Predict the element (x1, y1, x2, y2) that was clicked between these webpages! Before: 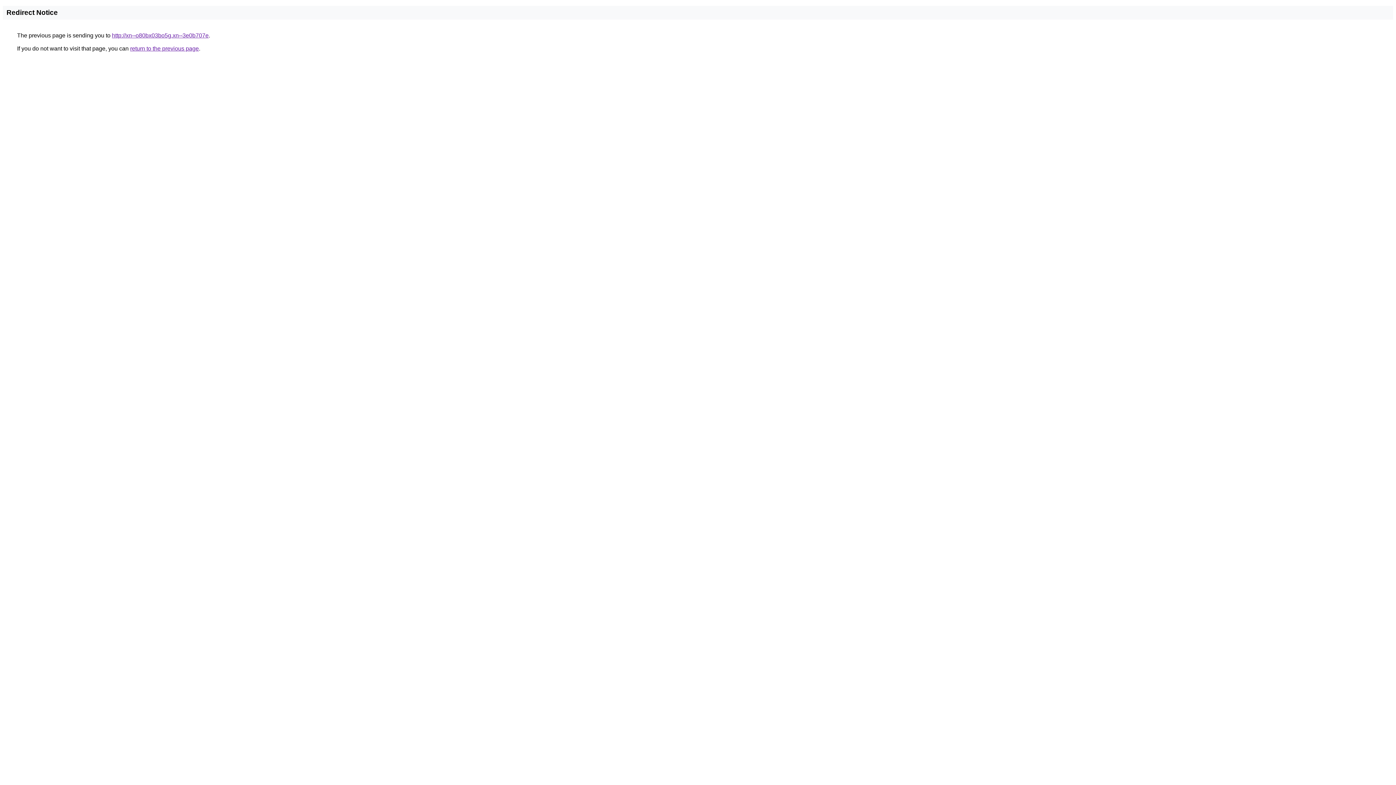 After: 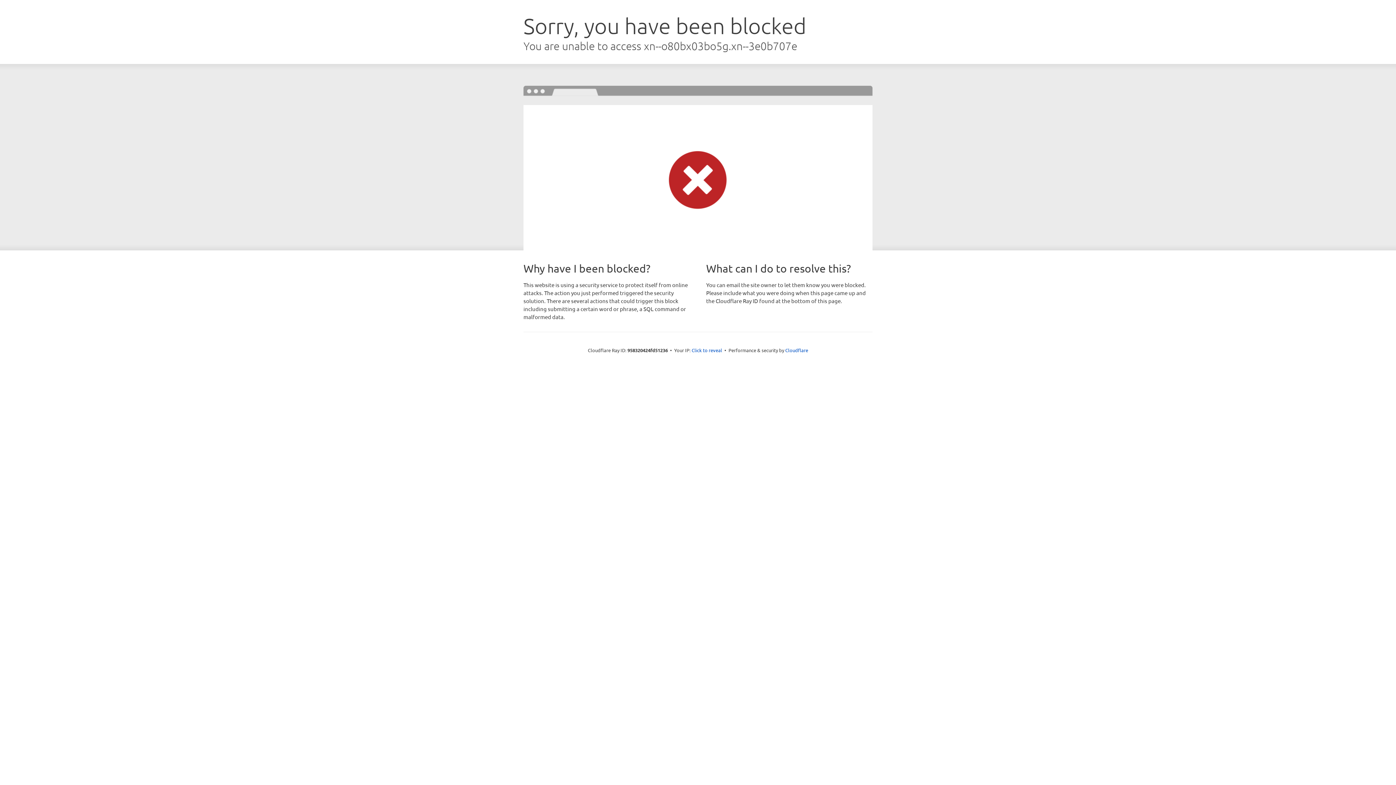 Action: bbox: (112, 32, 208, 38) label: http://xn--o80bx03bo5g.xn--3e0b707e